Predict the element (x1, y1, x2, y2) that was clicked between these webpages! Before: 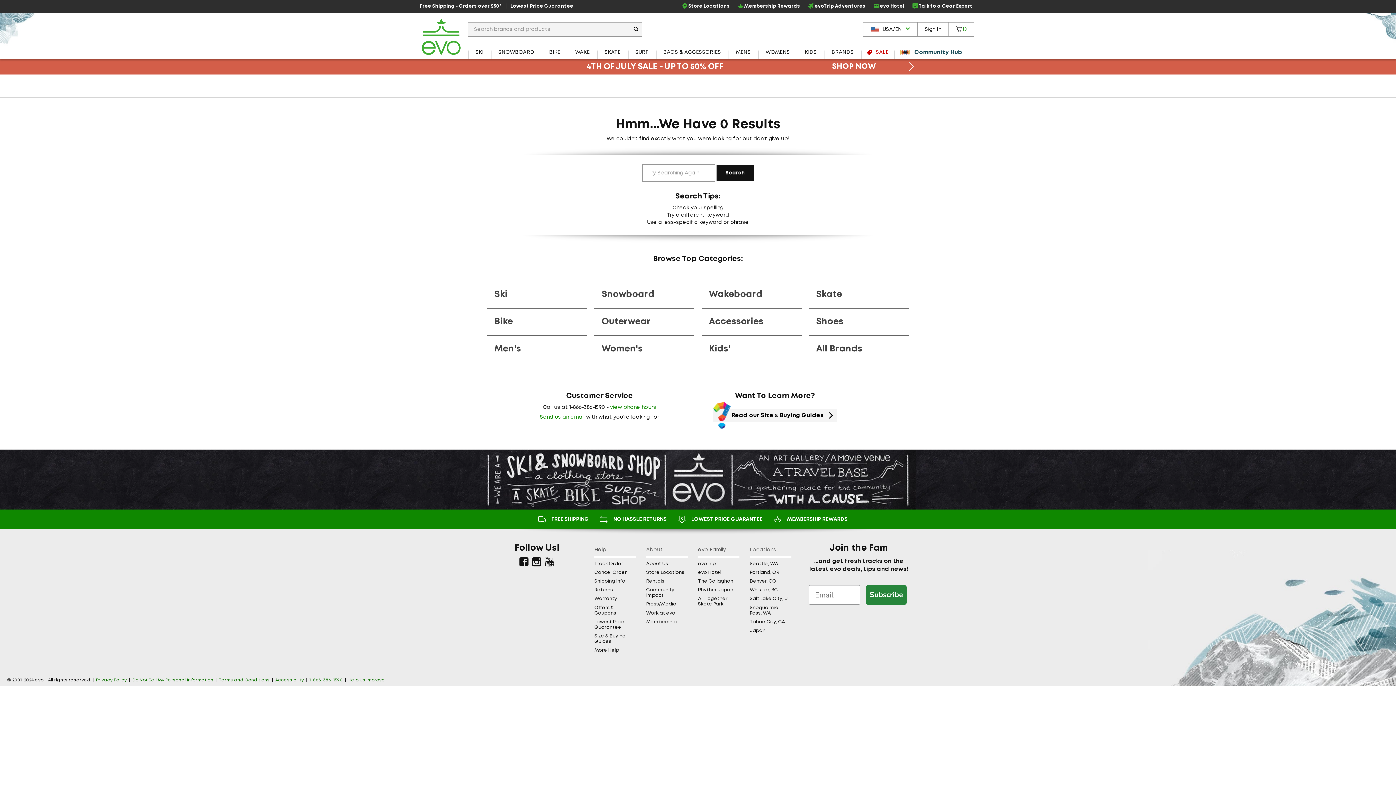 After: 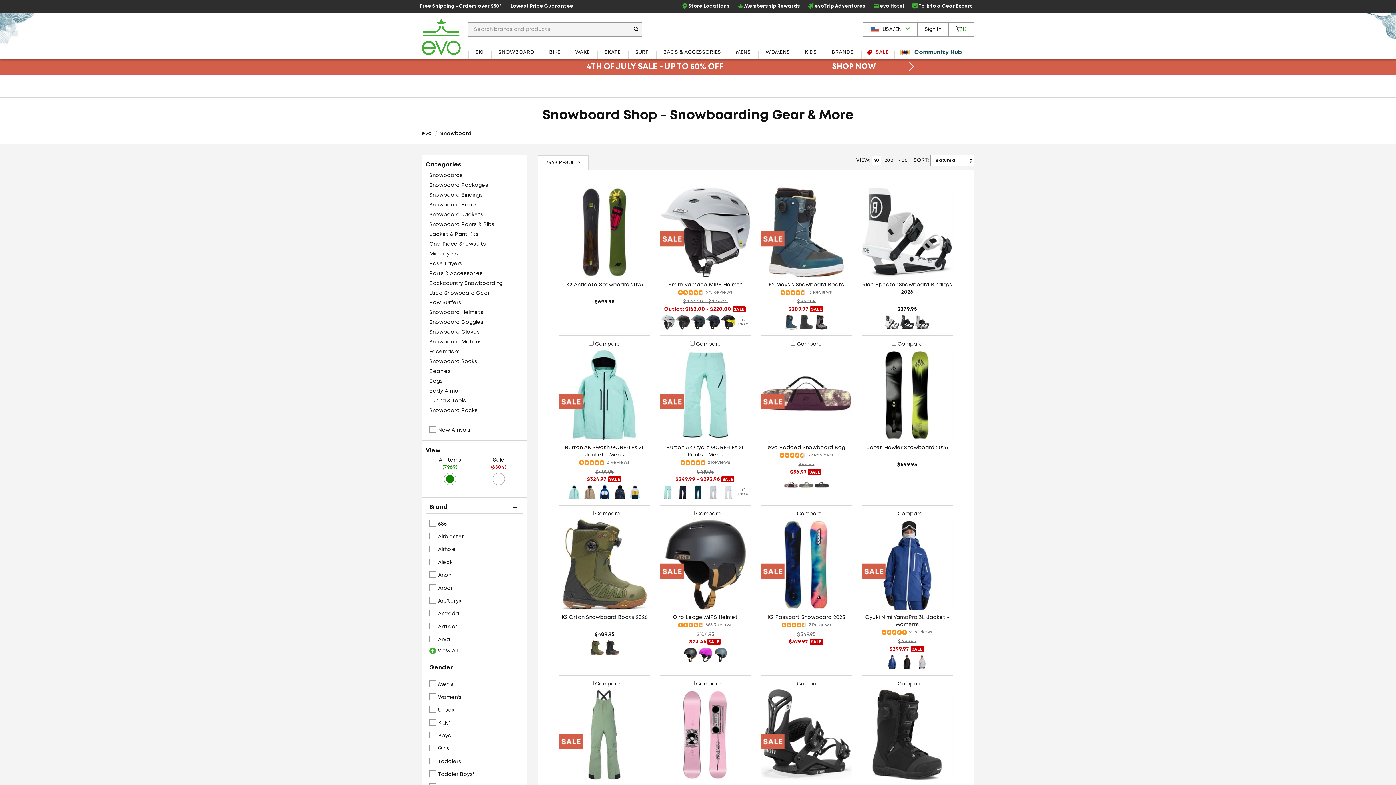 Action: bbox: (491, 45, 541, 59) label: SNOWBOARD